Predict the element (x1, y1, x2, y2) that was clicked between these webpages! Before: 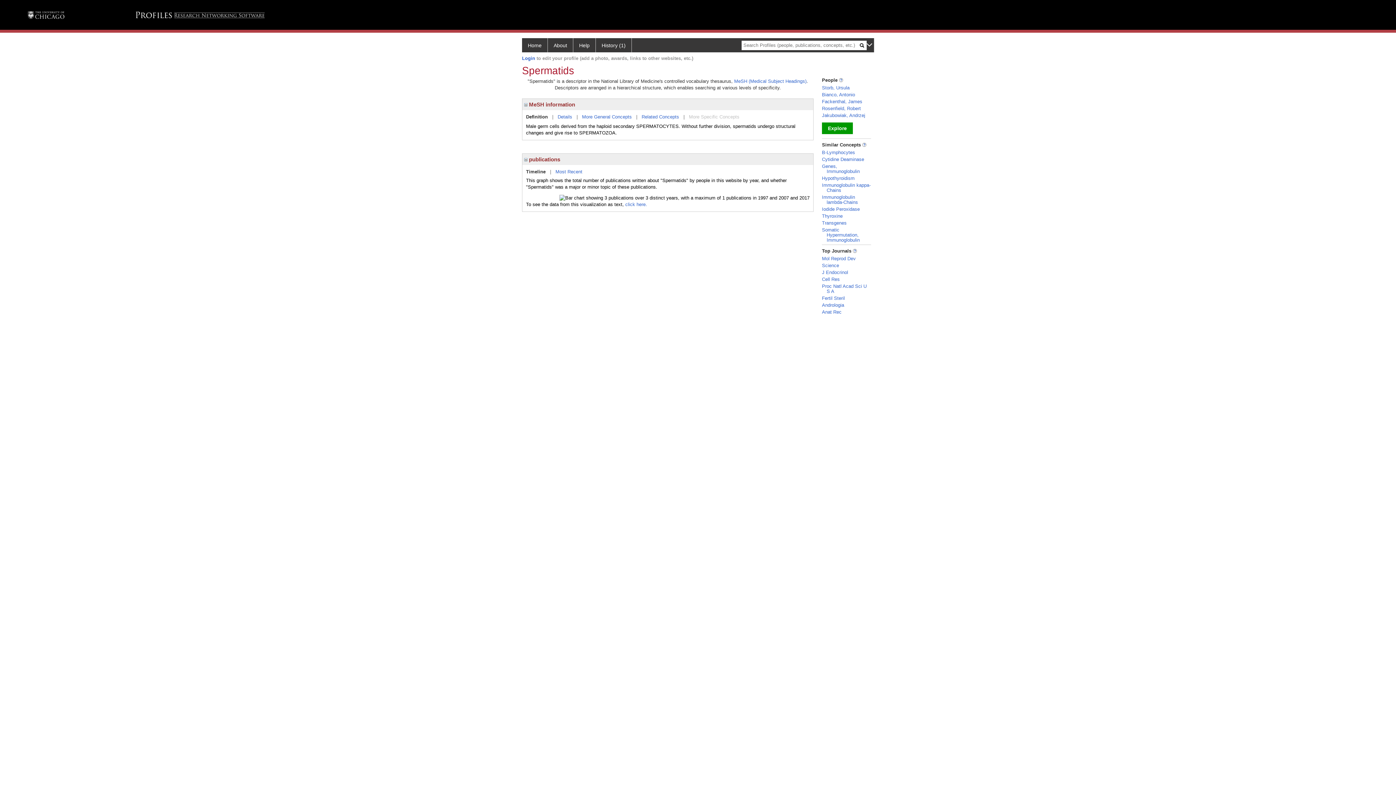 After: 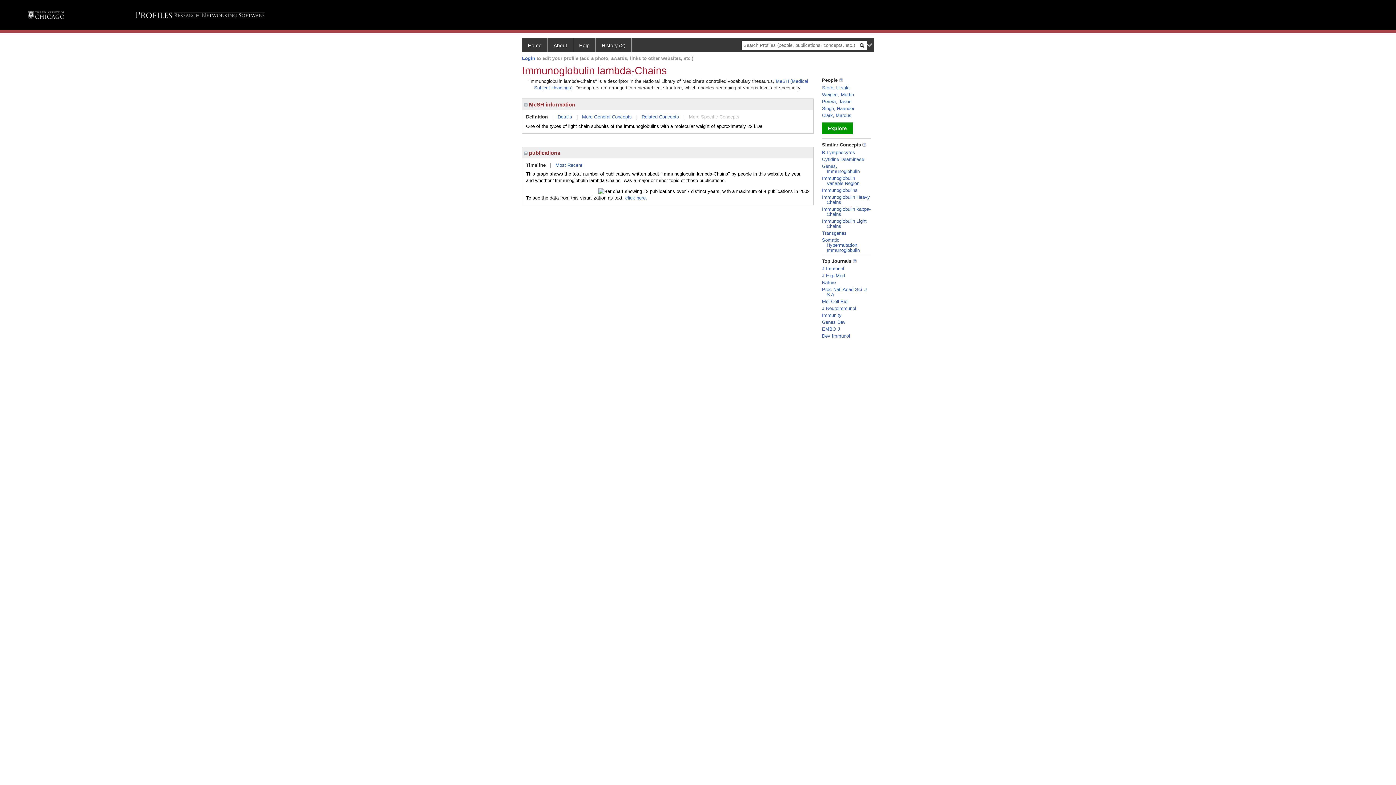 Action: label: Immunoglobulin lambda-Chains bbox: (822, 194, 858, 204)